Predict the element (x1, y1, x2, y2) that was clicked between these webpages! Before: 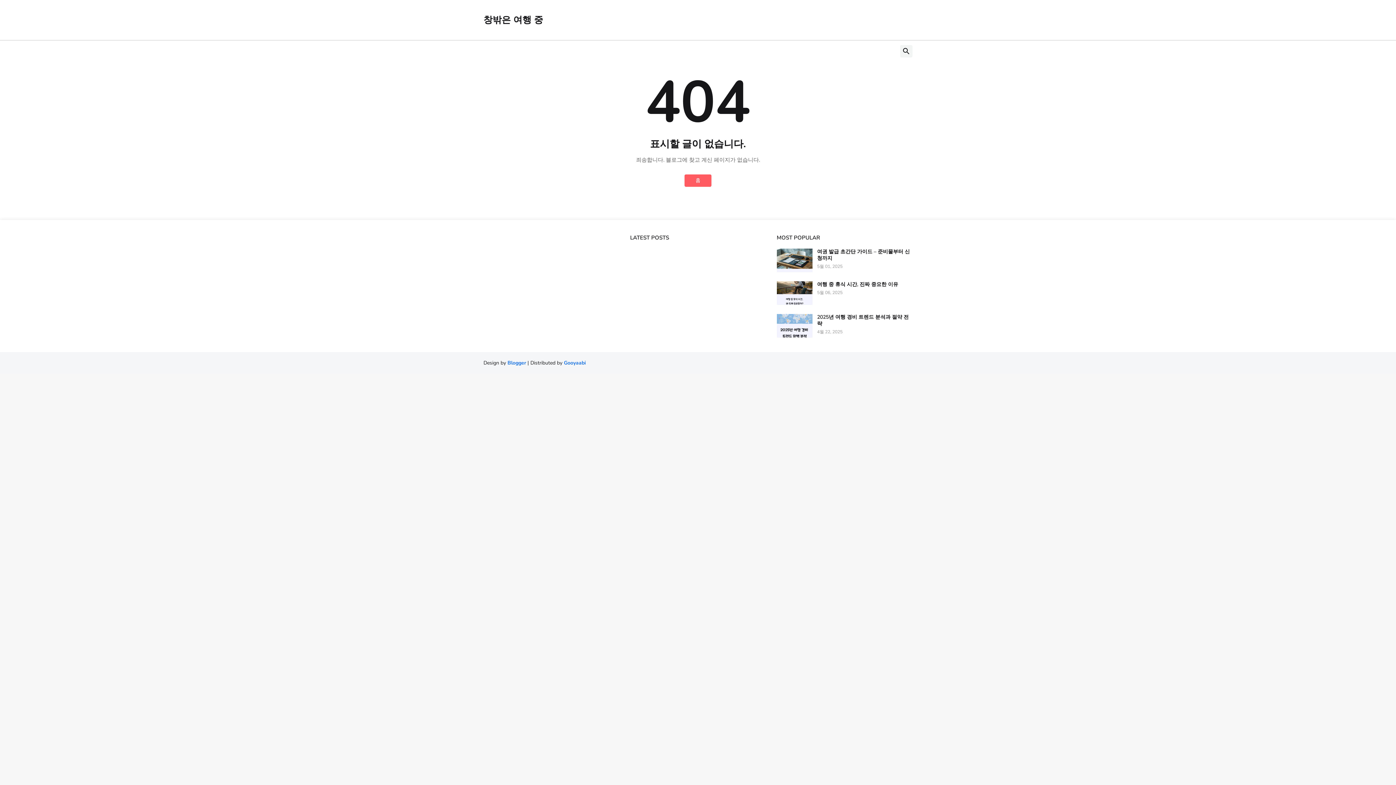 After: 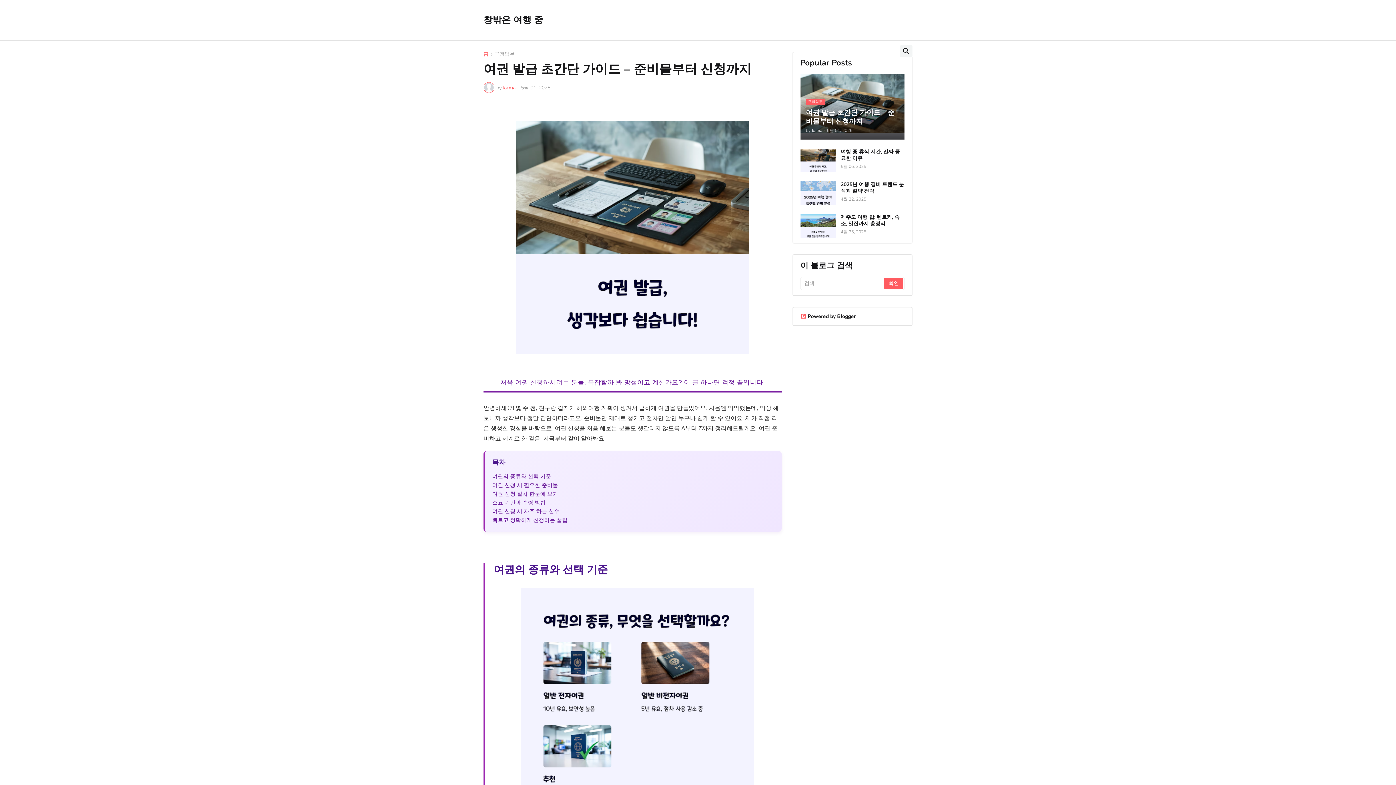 Action: bbox: (776, 248, 812, 272)